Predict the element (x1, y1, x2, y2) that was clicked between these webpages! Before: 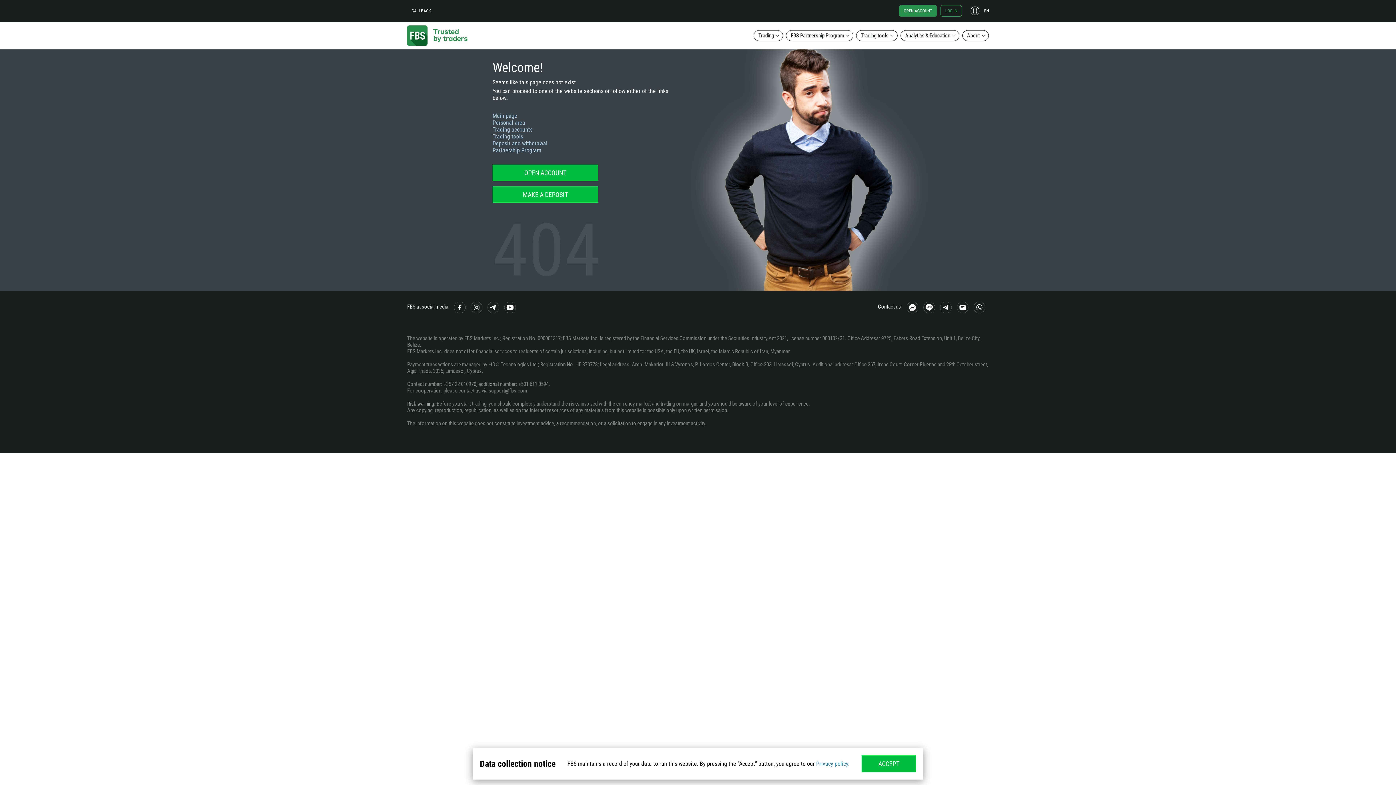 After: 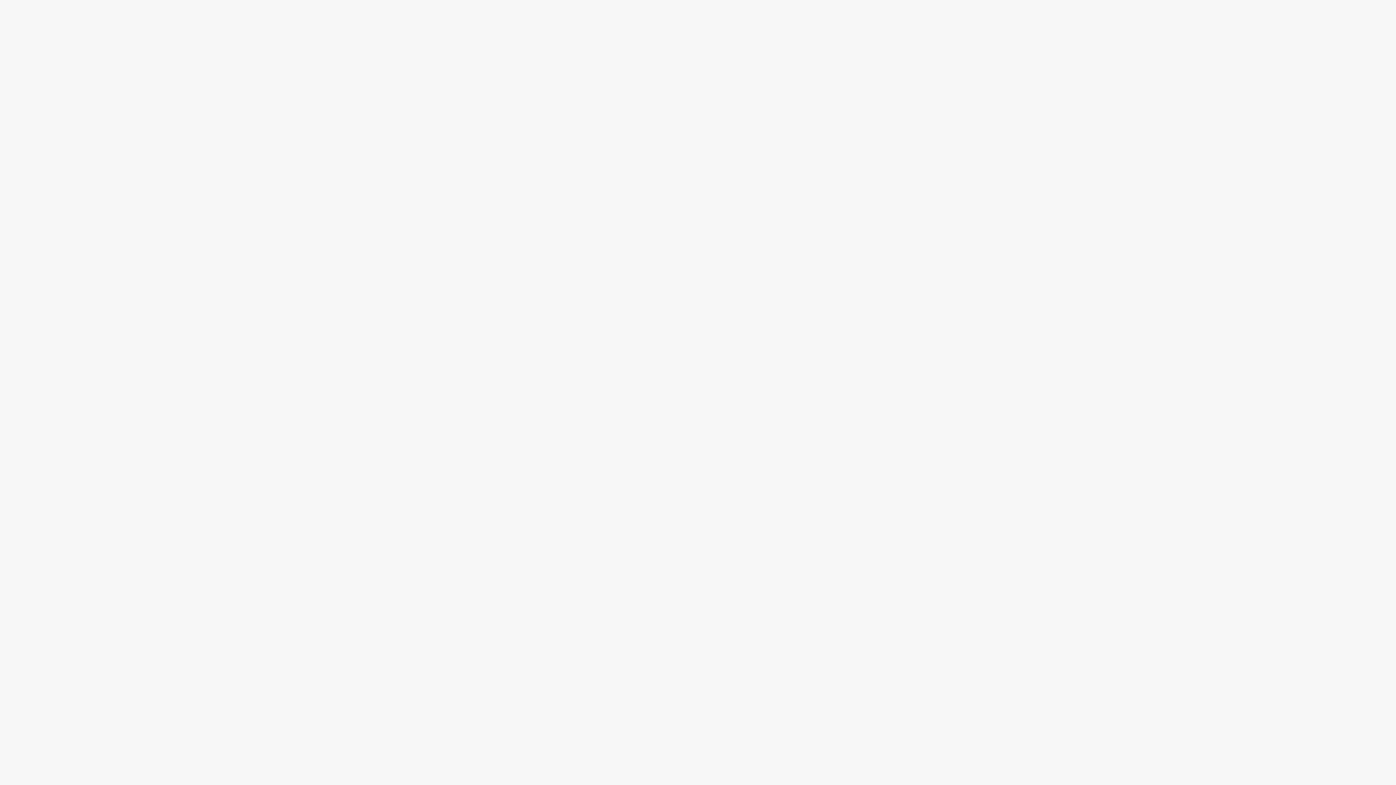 Action: label: Personal area bbox: (492, 119, 525, 126)